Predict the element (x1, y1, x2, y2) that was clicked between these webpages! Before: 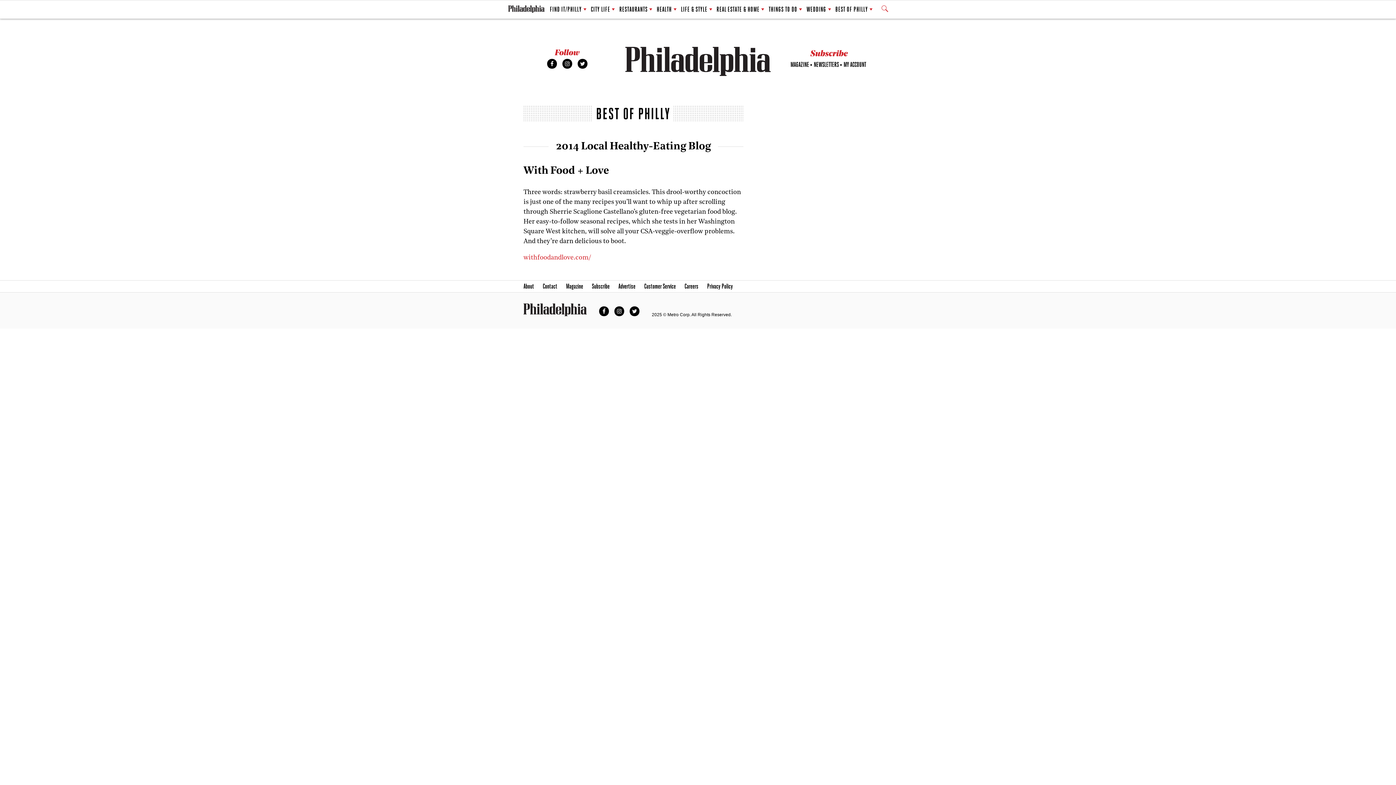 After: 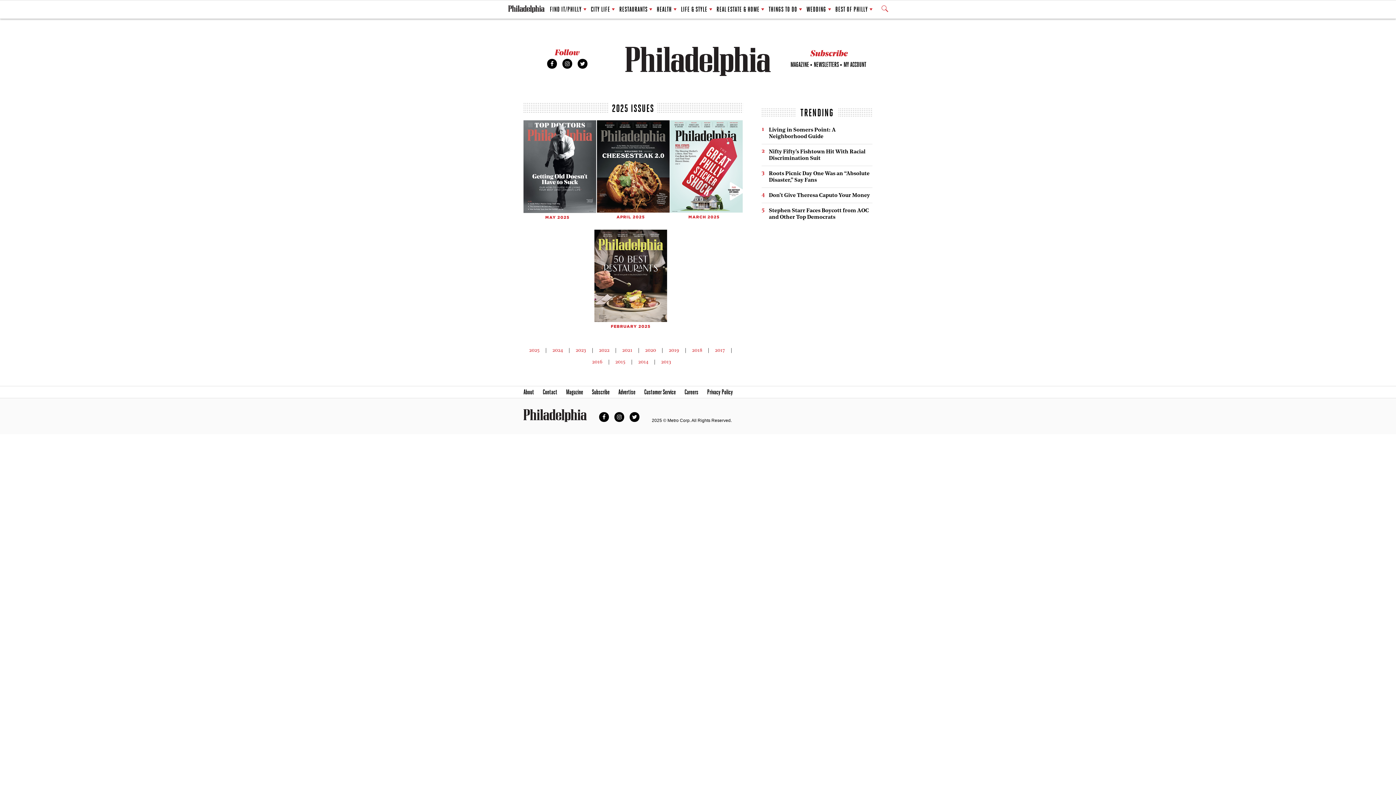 Action: bbox: (566, 280, 583, 292) label: Magazine